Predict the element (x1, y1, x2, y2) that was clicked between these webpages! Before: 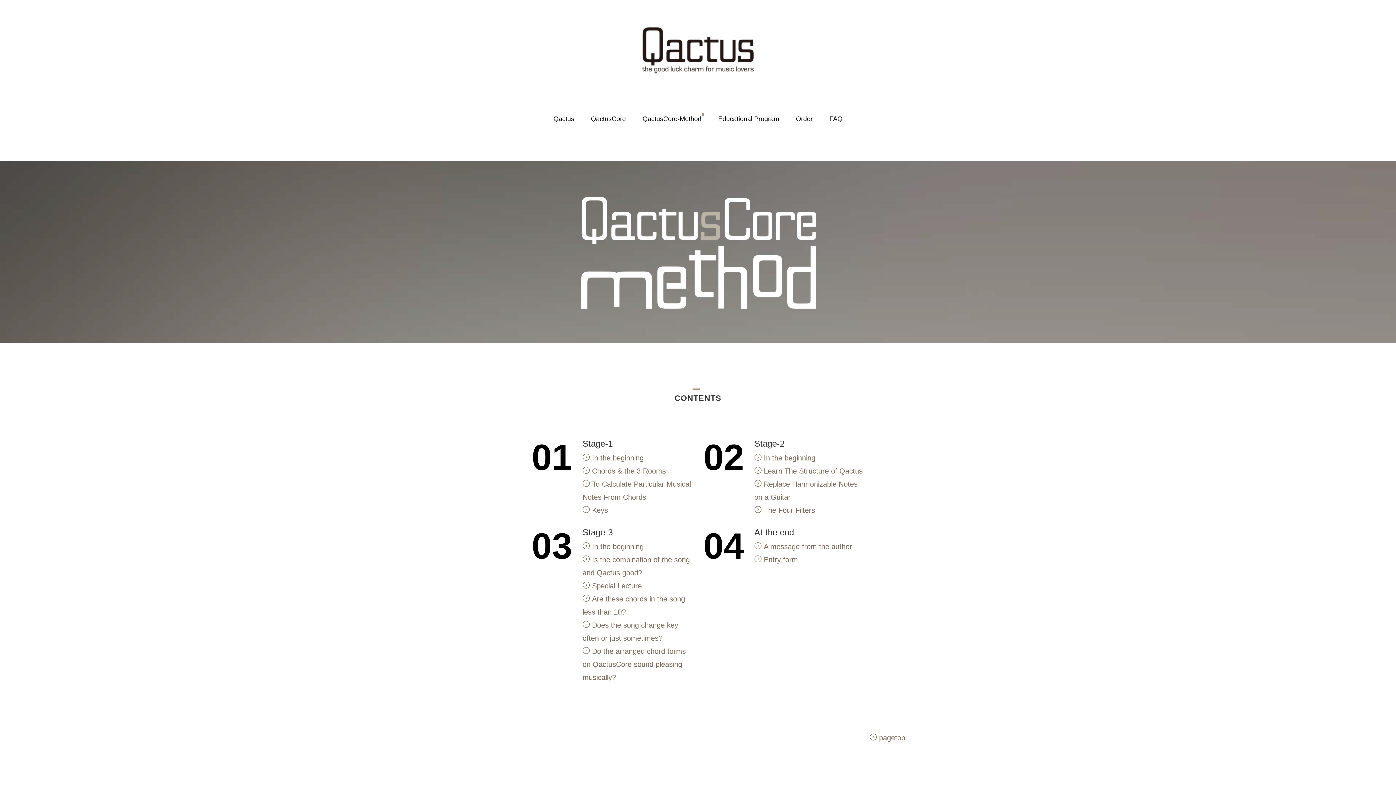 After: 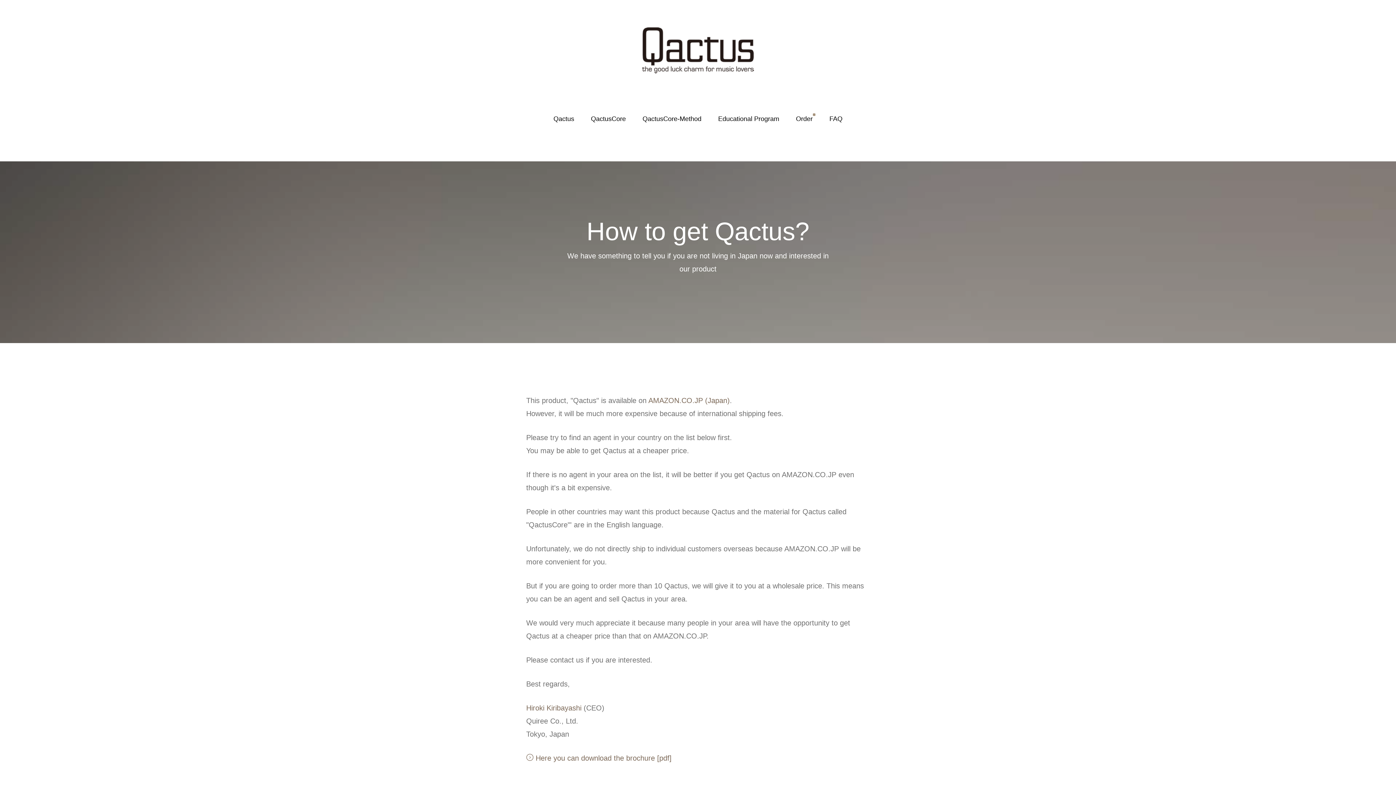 Action: label: Order bbox: (796, 115, 812, 124)